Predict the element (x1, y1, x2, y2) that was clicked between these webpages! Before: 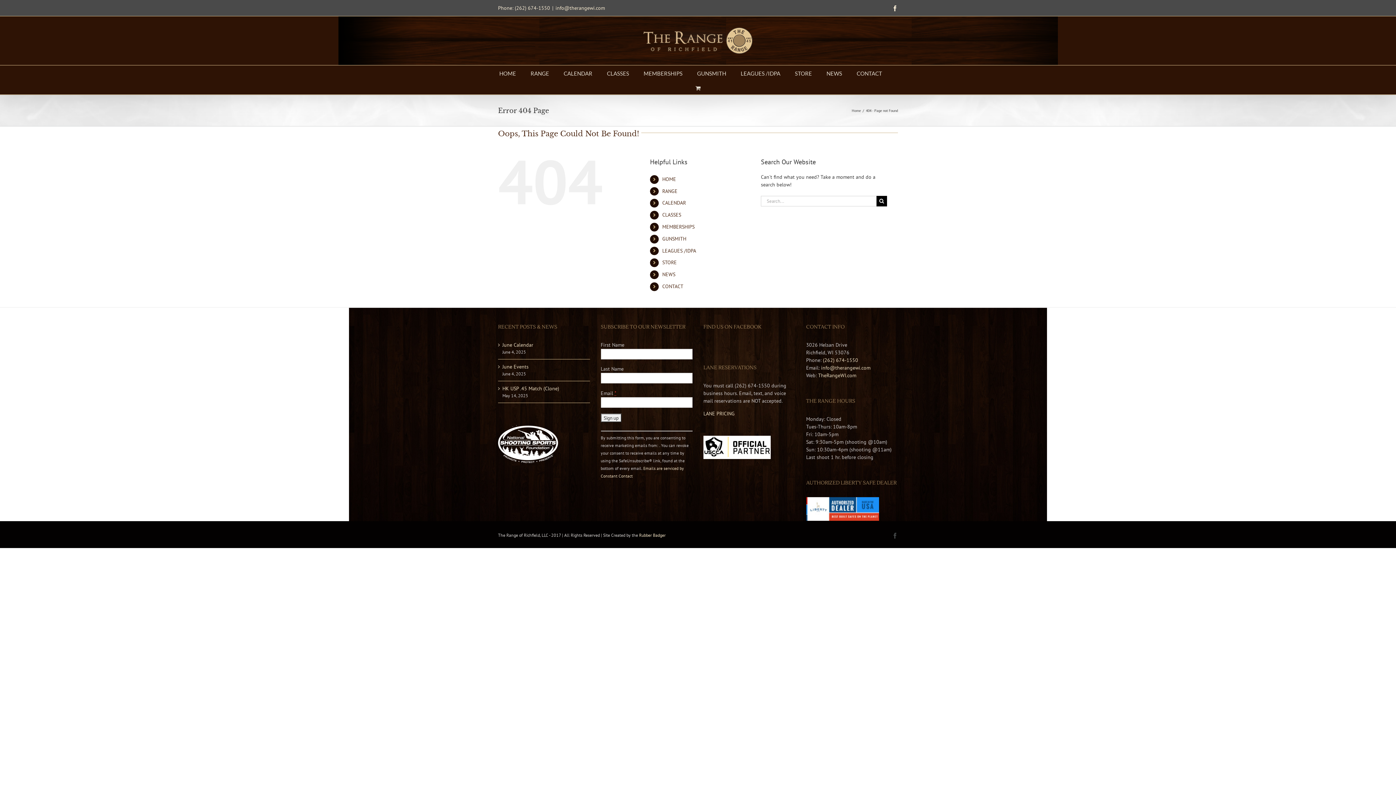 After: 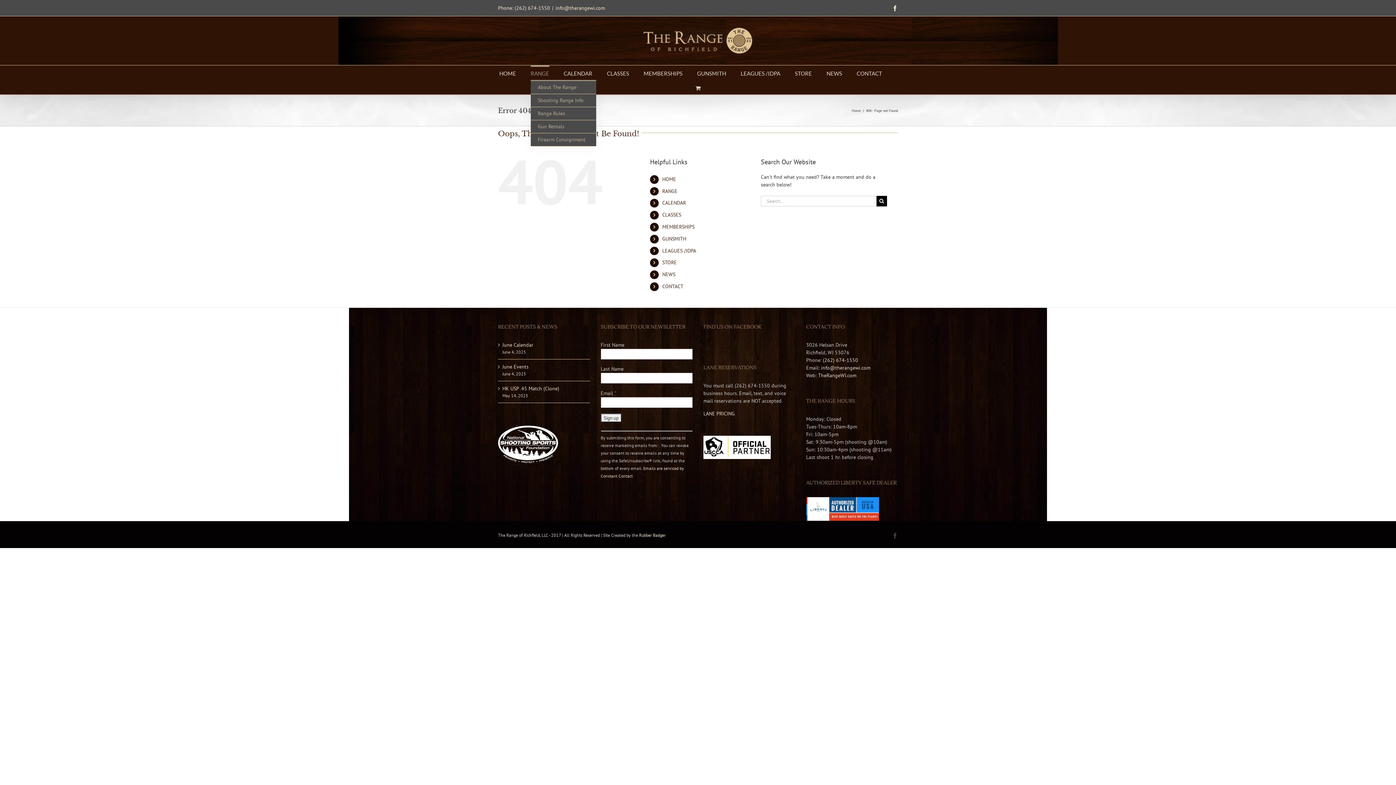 Action: label: RANGE bbox: (530, 65, 549, 80)